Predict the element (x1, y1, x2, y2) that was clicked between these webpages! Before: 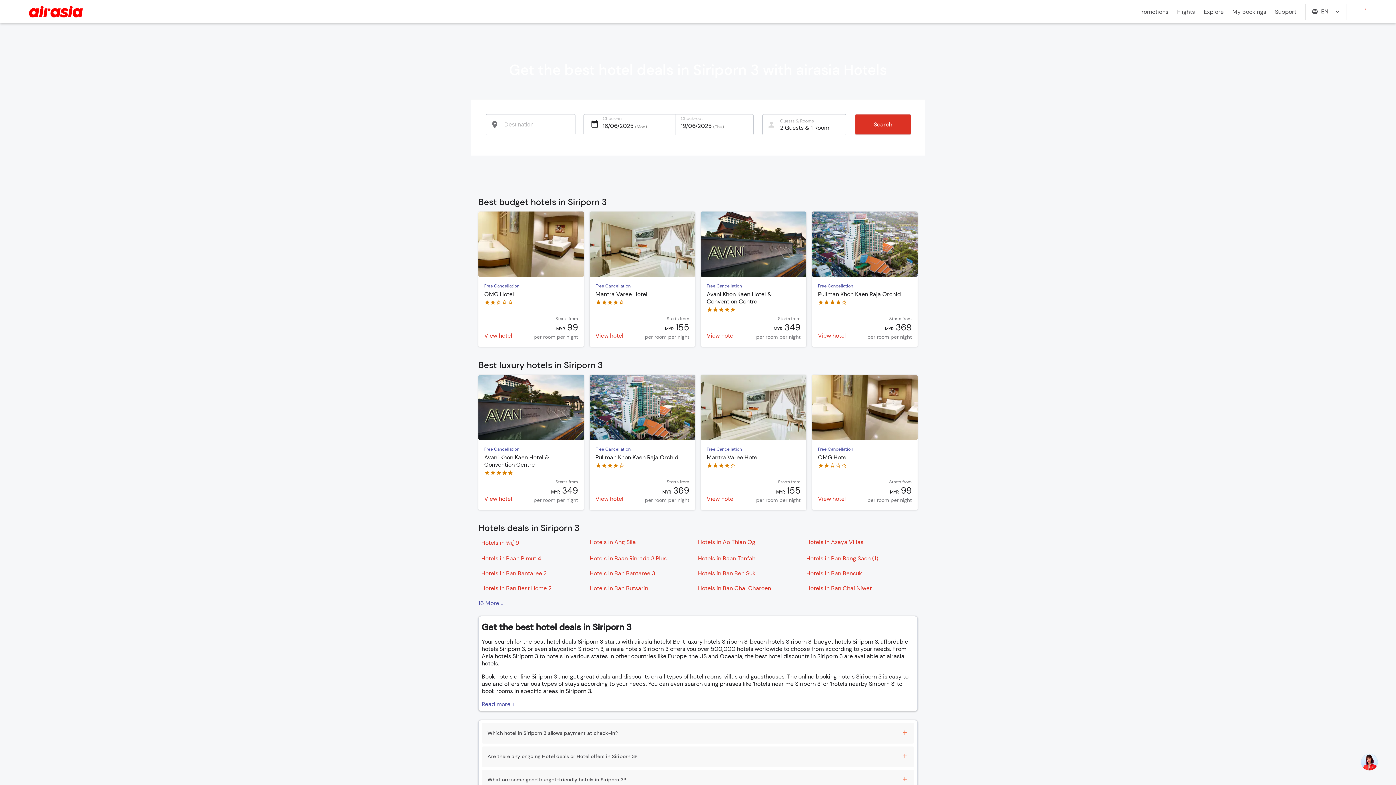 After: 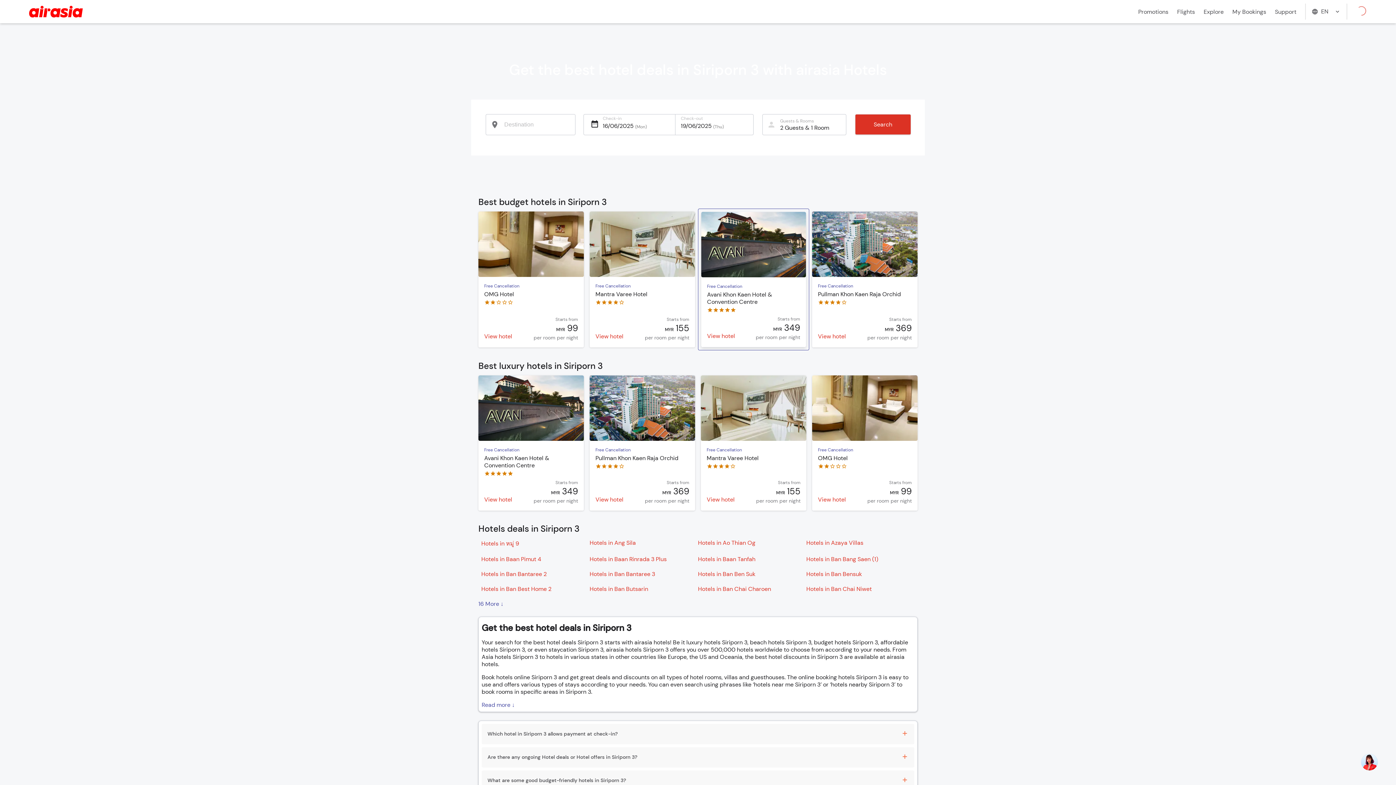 Action: label: Avani Khon Kaen Hotel & Convention Centre  at 349 M Y R  bbox: (701, 211, 806, 347)